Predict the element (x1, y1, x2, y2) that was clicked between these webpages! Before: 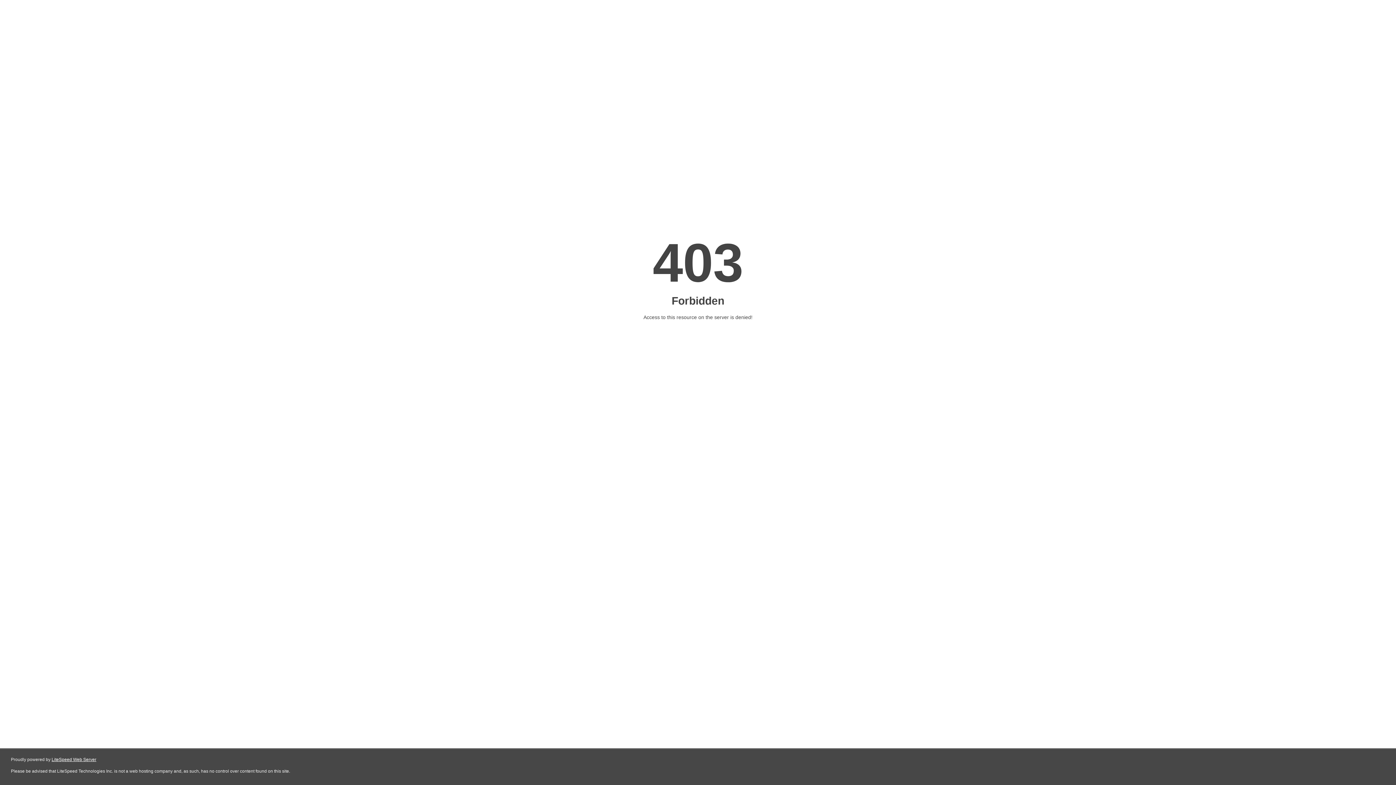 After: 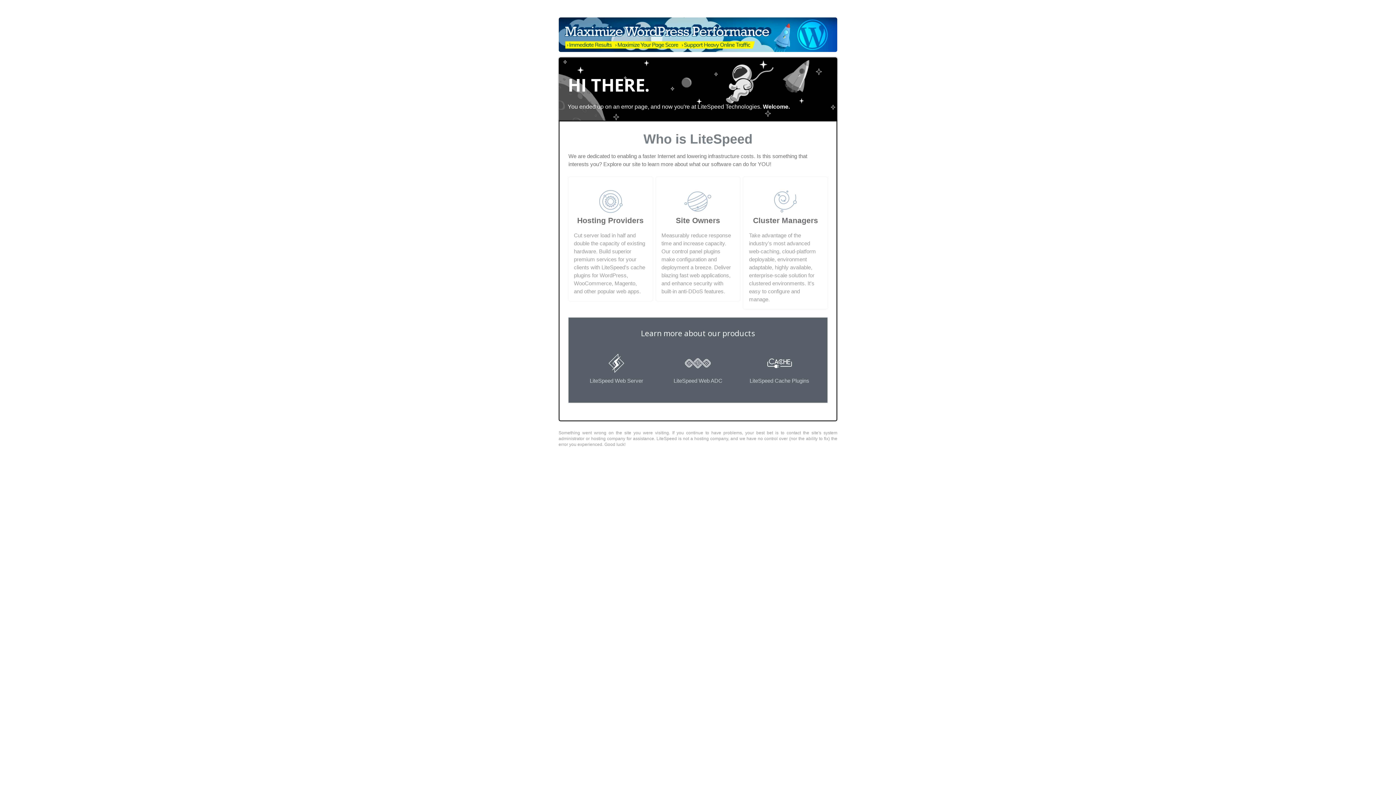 Action: label: LiteSpeed Web Server bbox: (51, 757, 96, 762)